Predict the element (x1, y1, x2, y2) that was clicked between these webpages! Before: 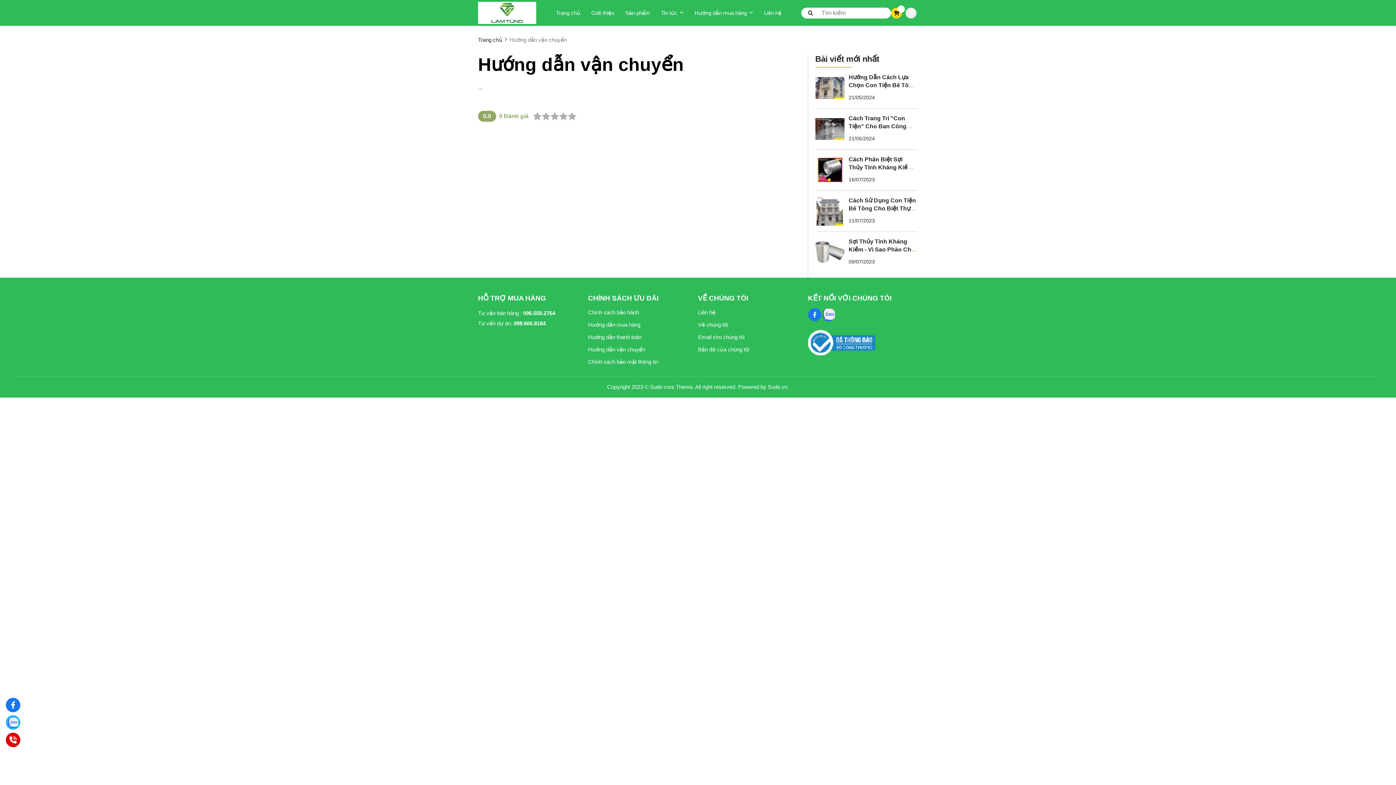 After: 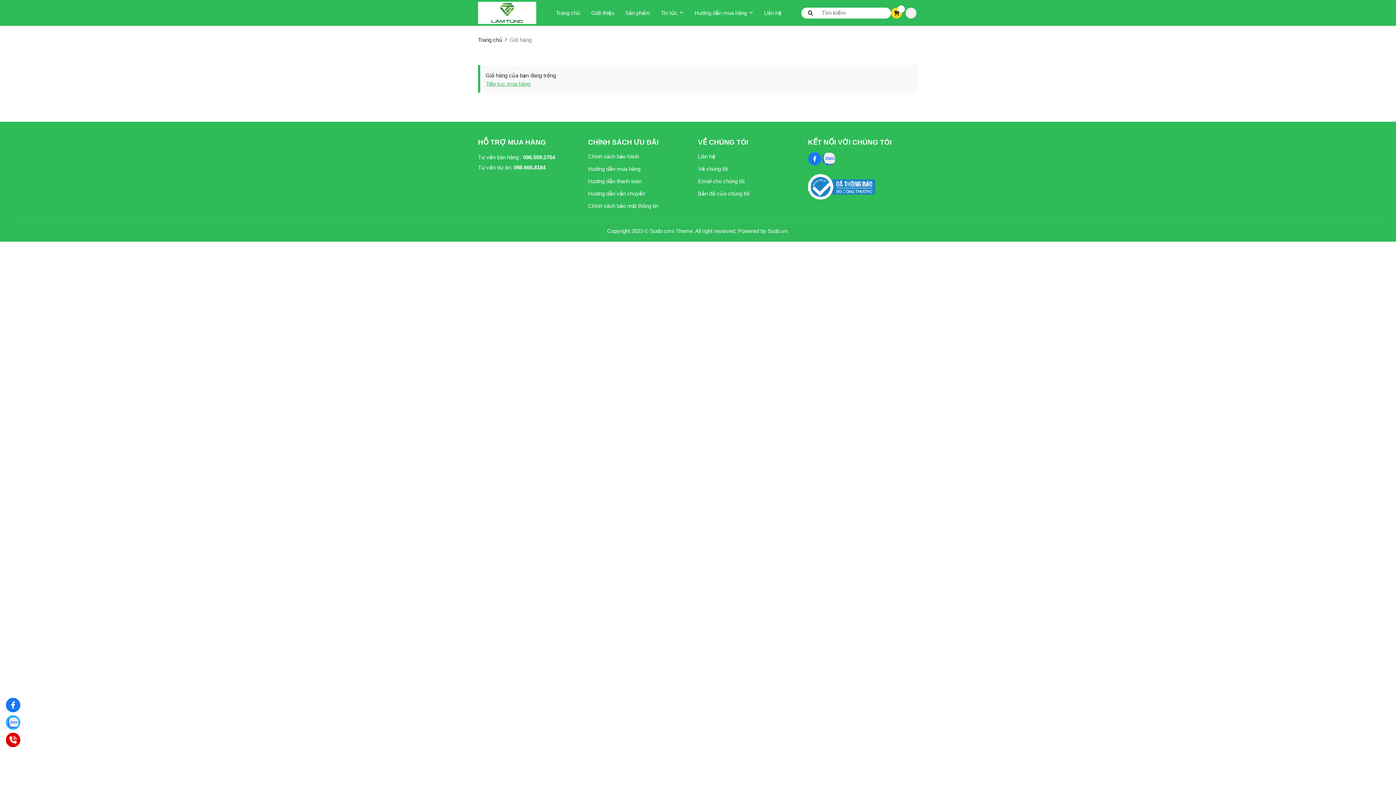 Action: bbox: (894, 9, 899, 16) label: cart